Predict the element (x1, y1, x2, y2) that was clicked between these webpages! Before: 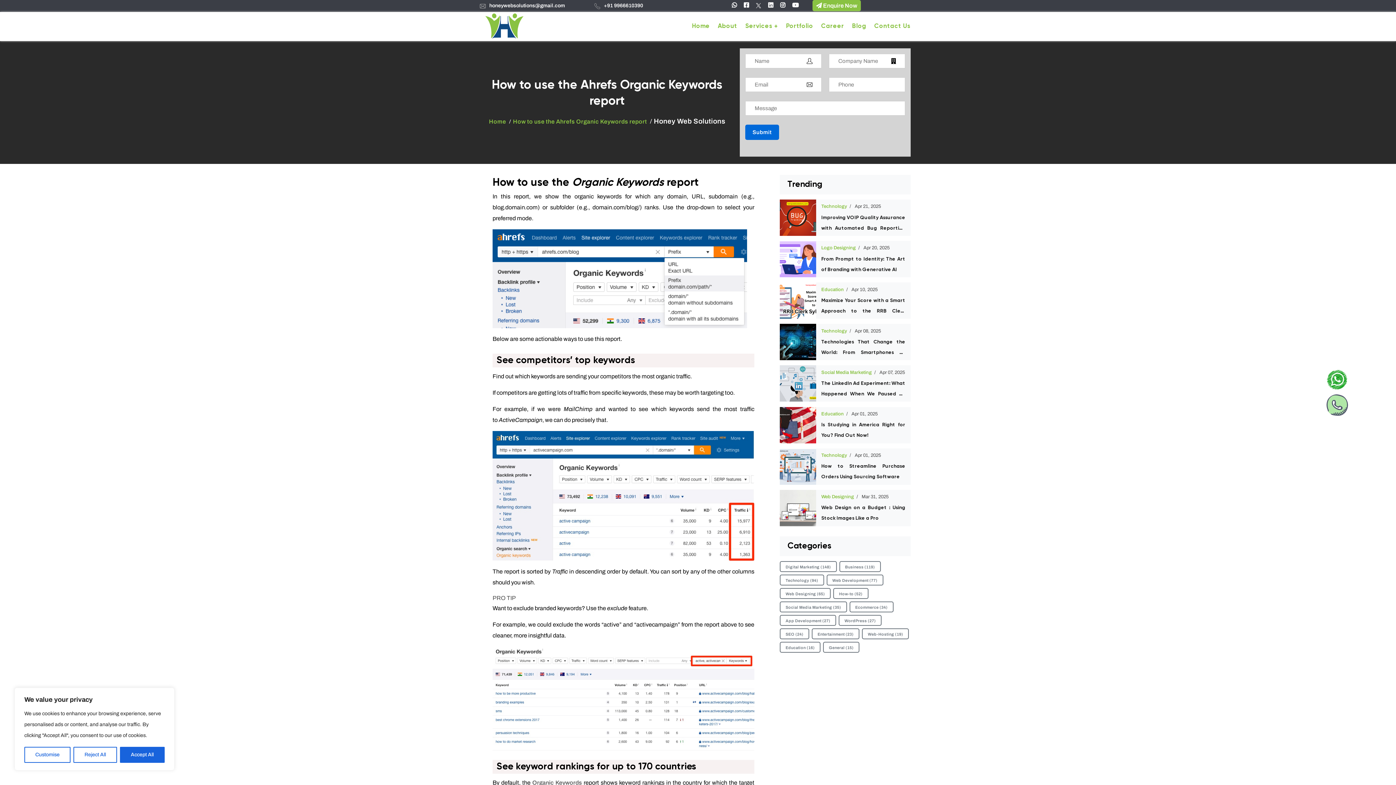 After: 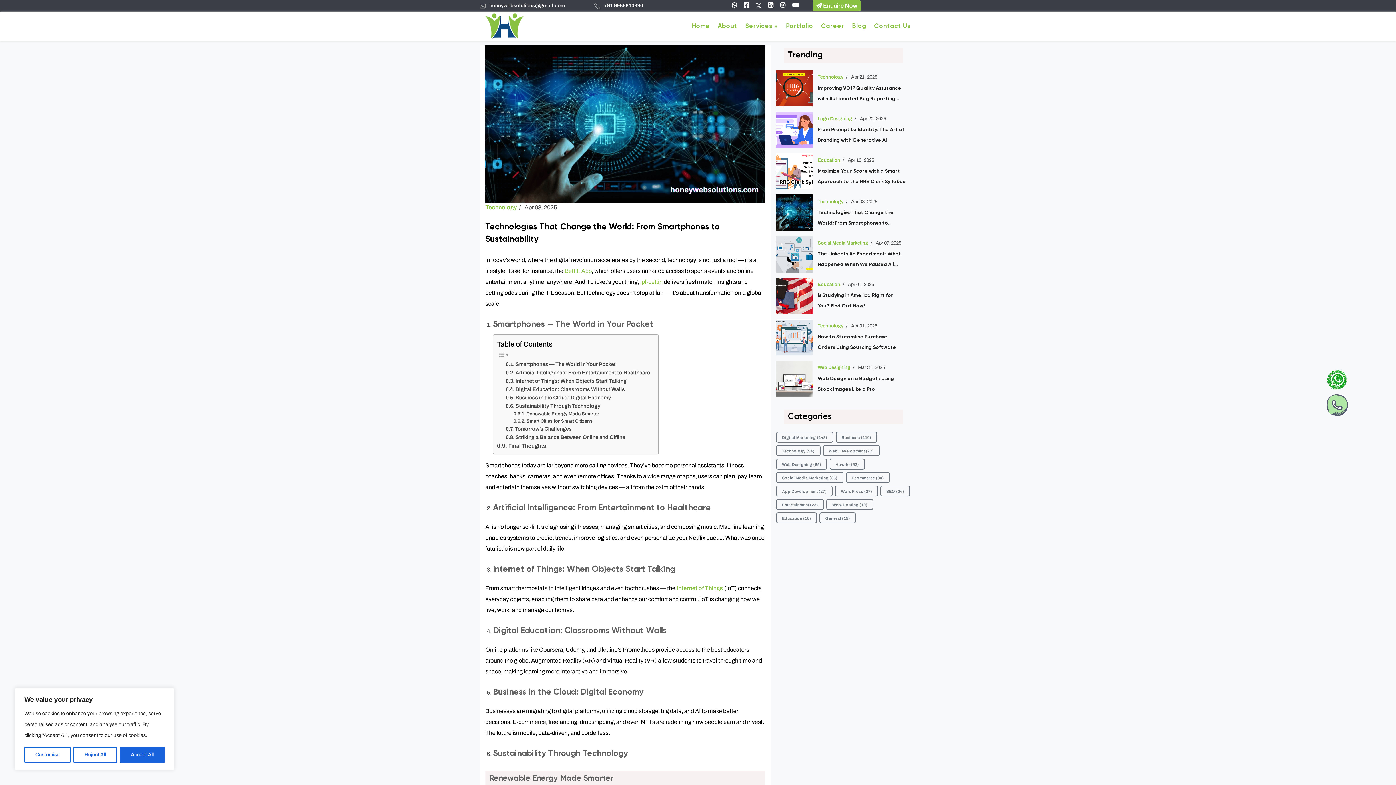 Action: label: Technologies That Change the World: From Smartphones to Sustainability  bbox: (821, 337, 905, 358)